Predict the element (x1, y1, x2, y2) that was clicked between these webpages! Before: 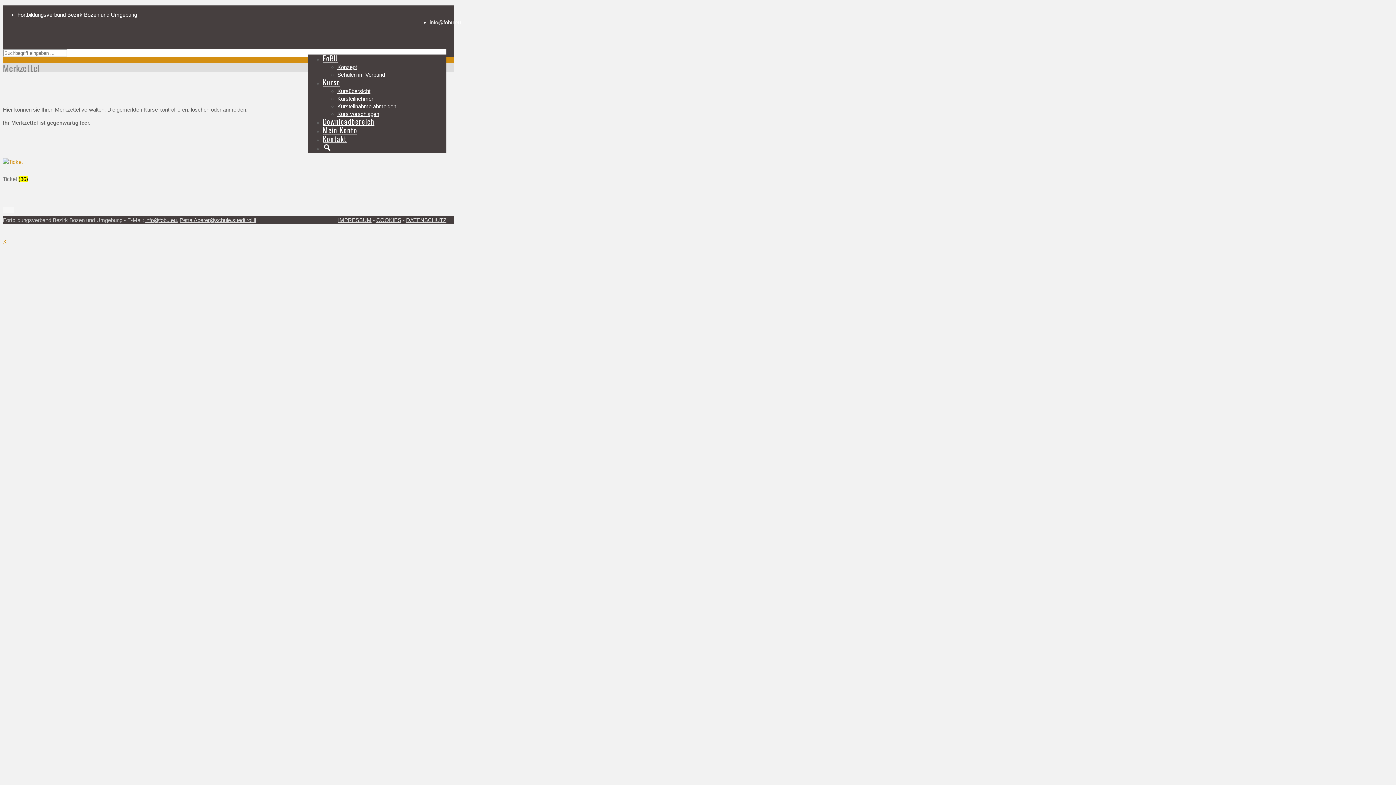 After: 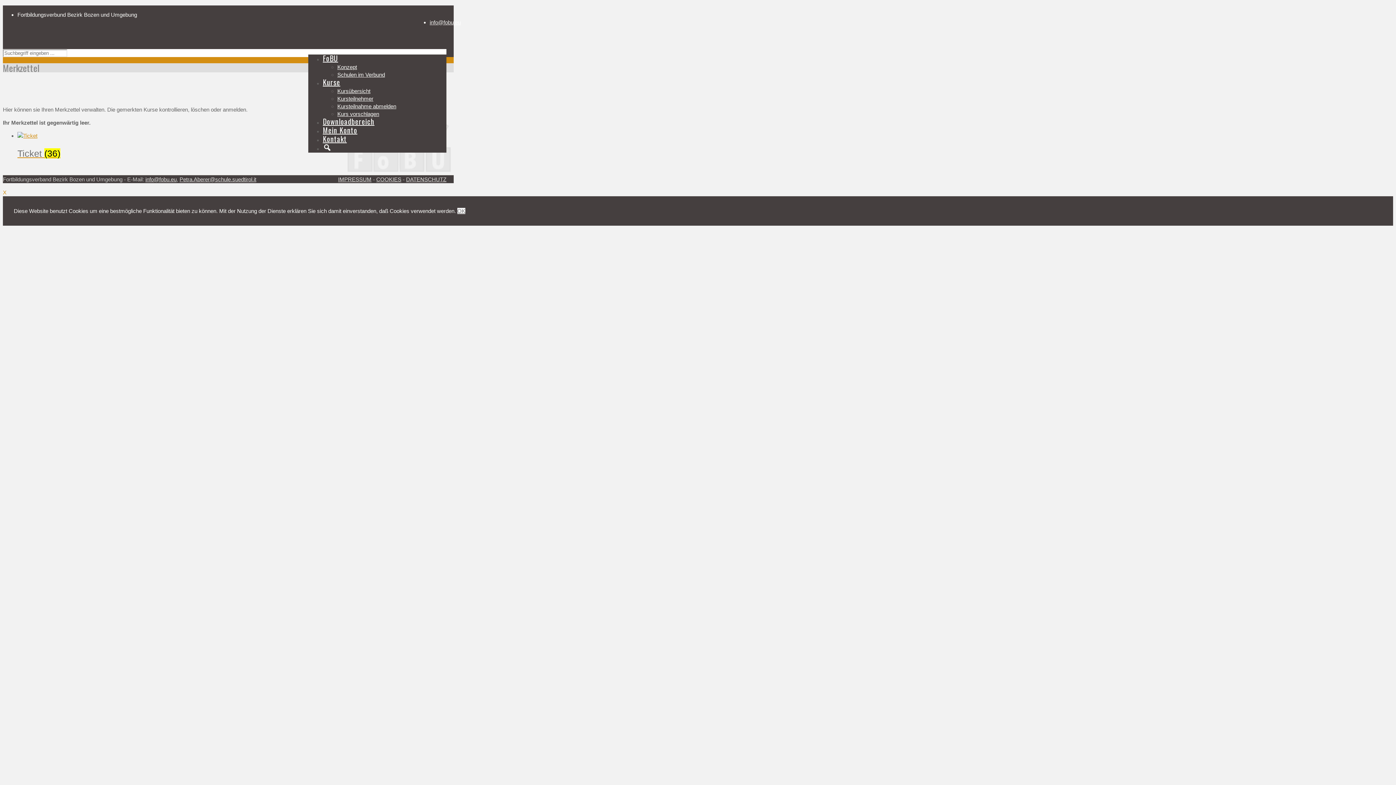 Action: bbox: (2, 206, 13, 213)